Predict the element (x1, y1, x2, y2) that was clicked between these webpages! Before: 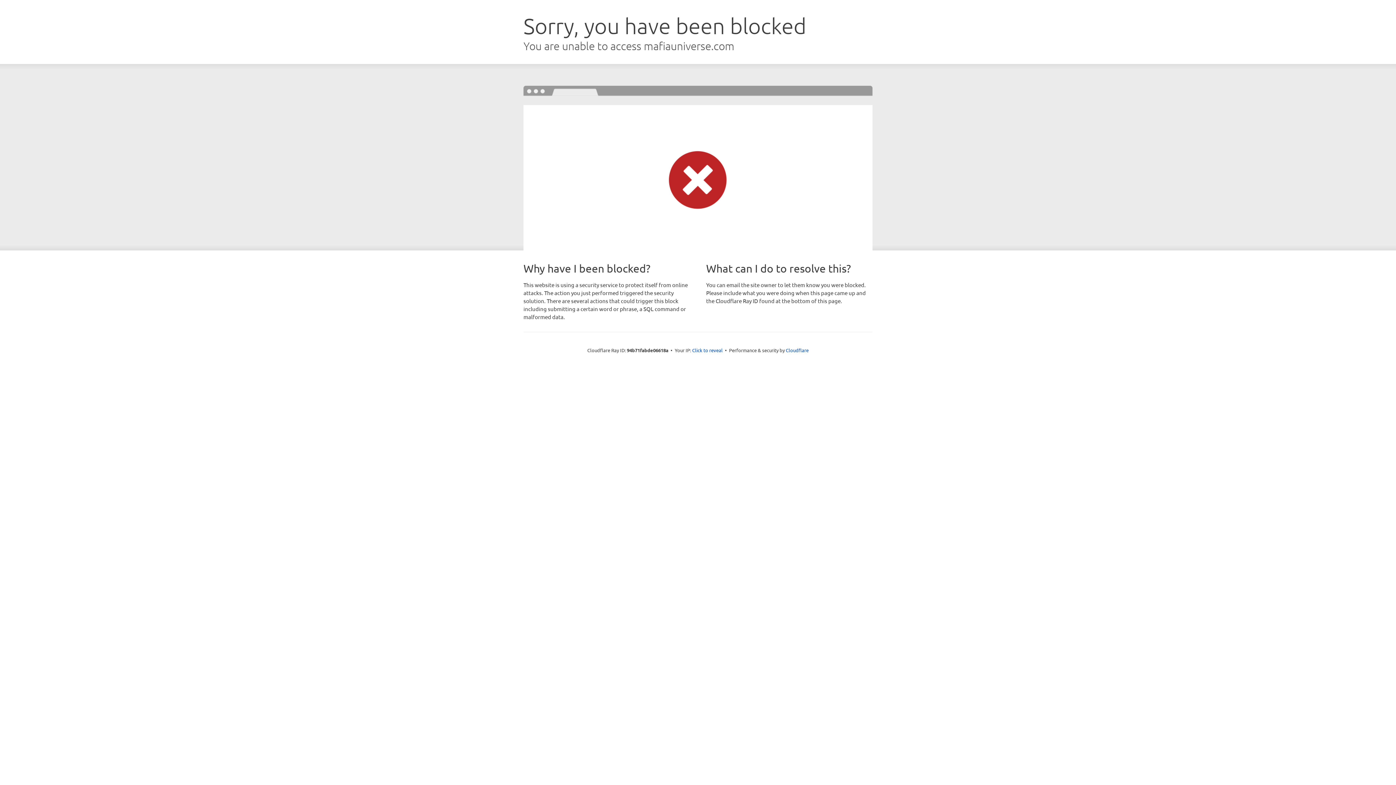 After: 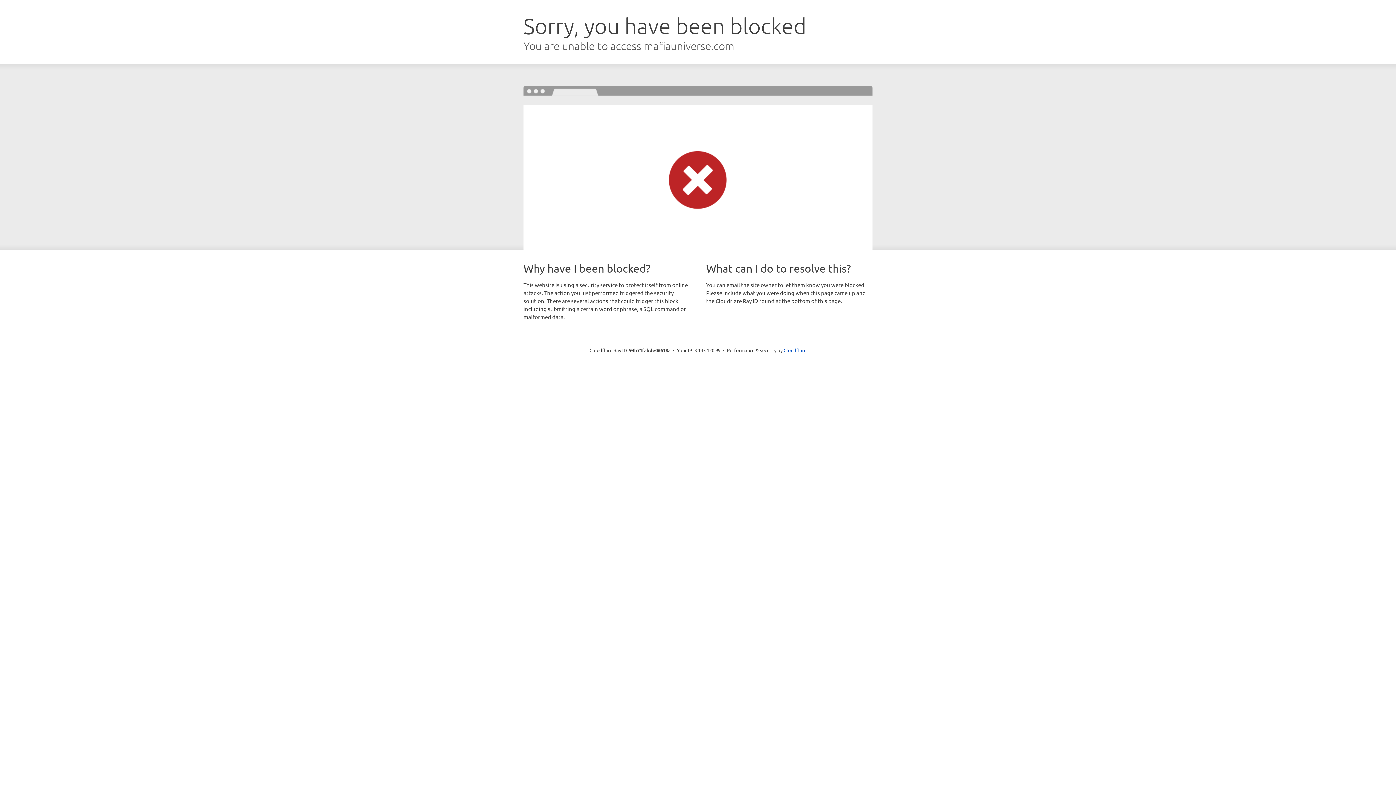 Action: bbox: (692, 346, 722, 353) label: Click to reveal